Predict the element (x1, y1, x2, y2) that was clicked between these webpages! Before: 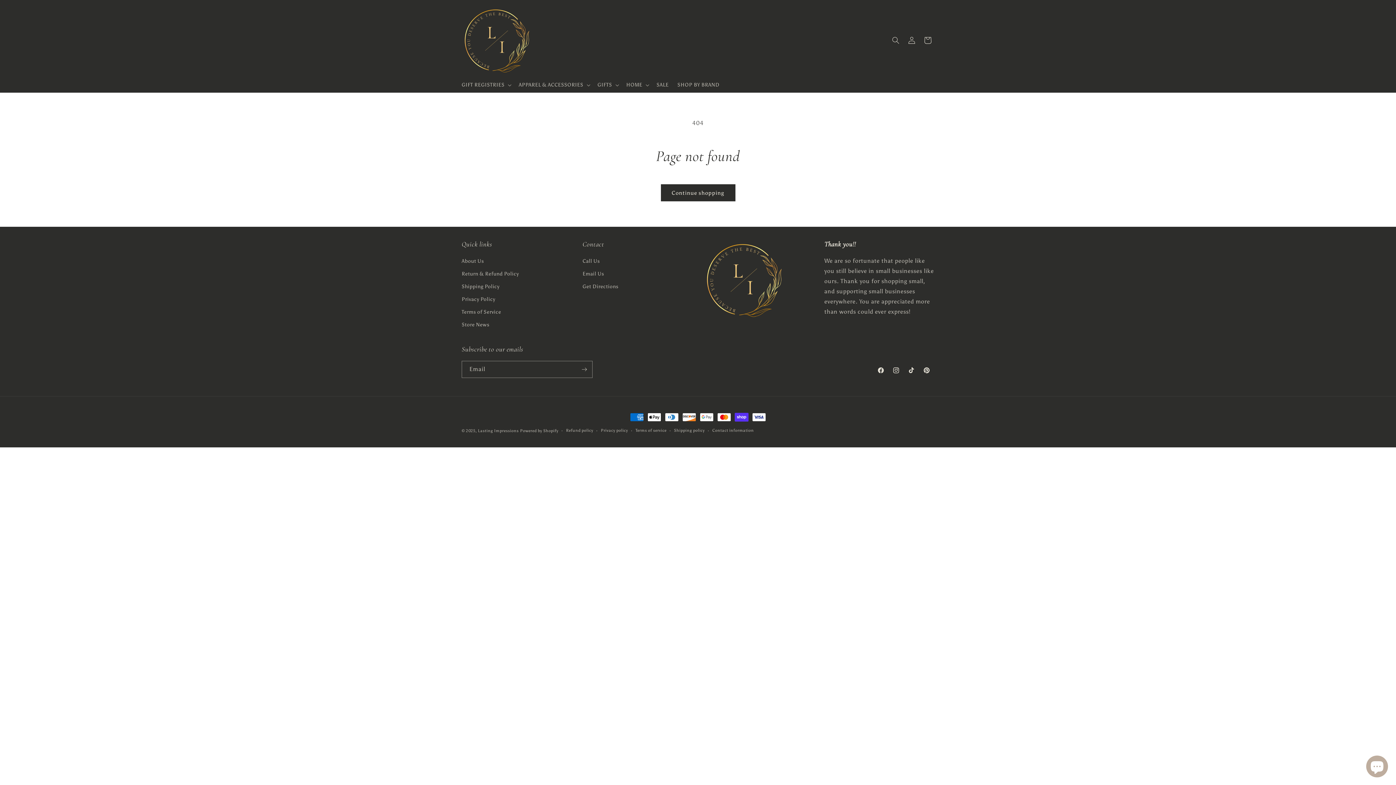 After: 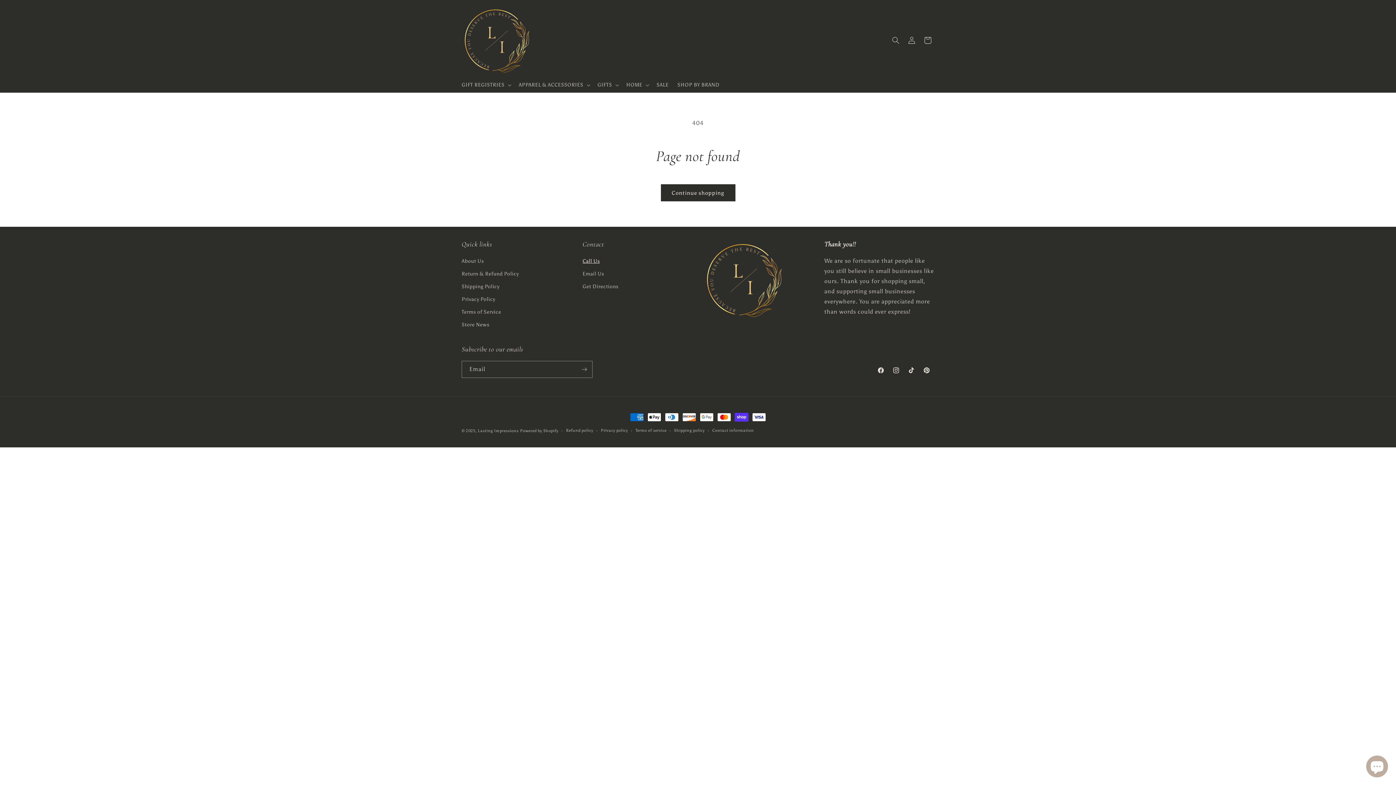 Action: label: Call Us bbox: (582, 256, 599, 267)